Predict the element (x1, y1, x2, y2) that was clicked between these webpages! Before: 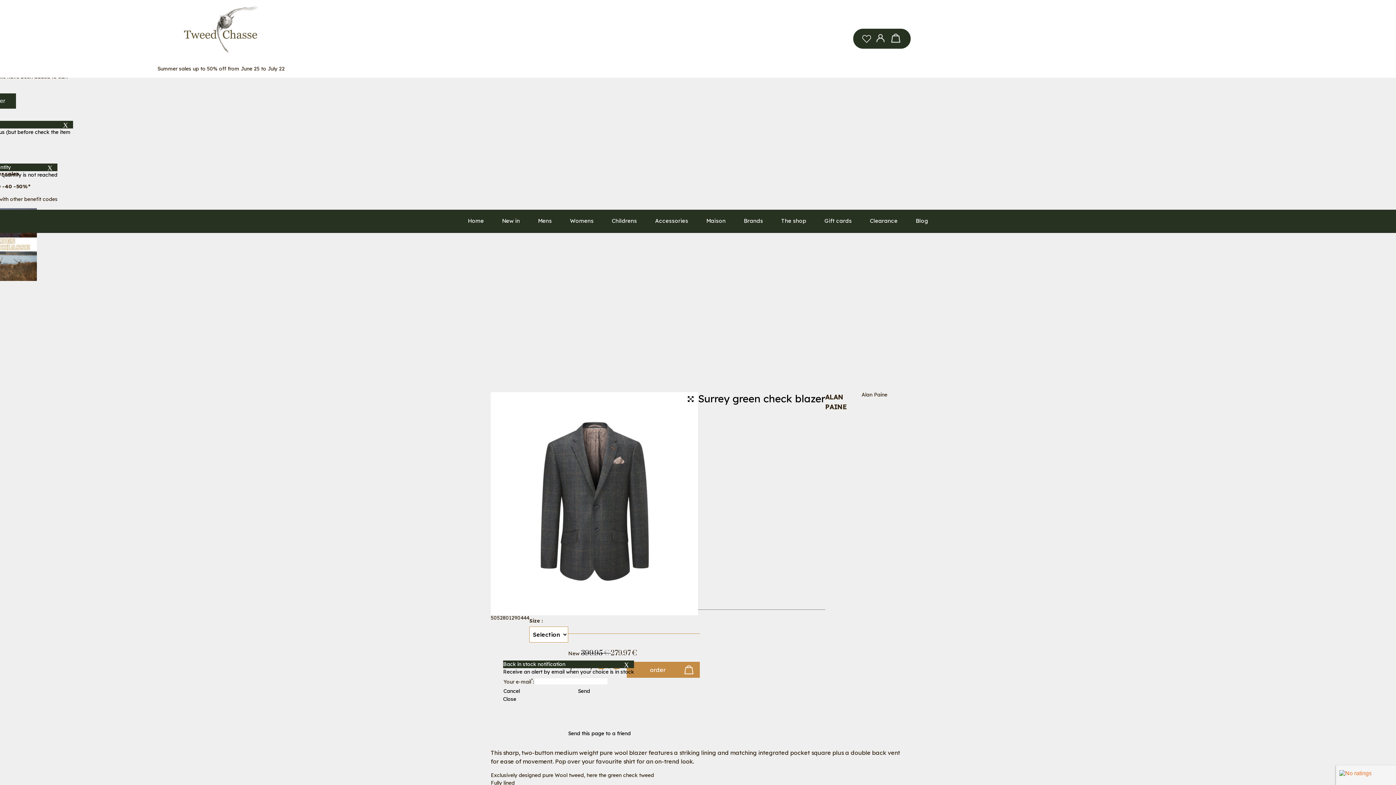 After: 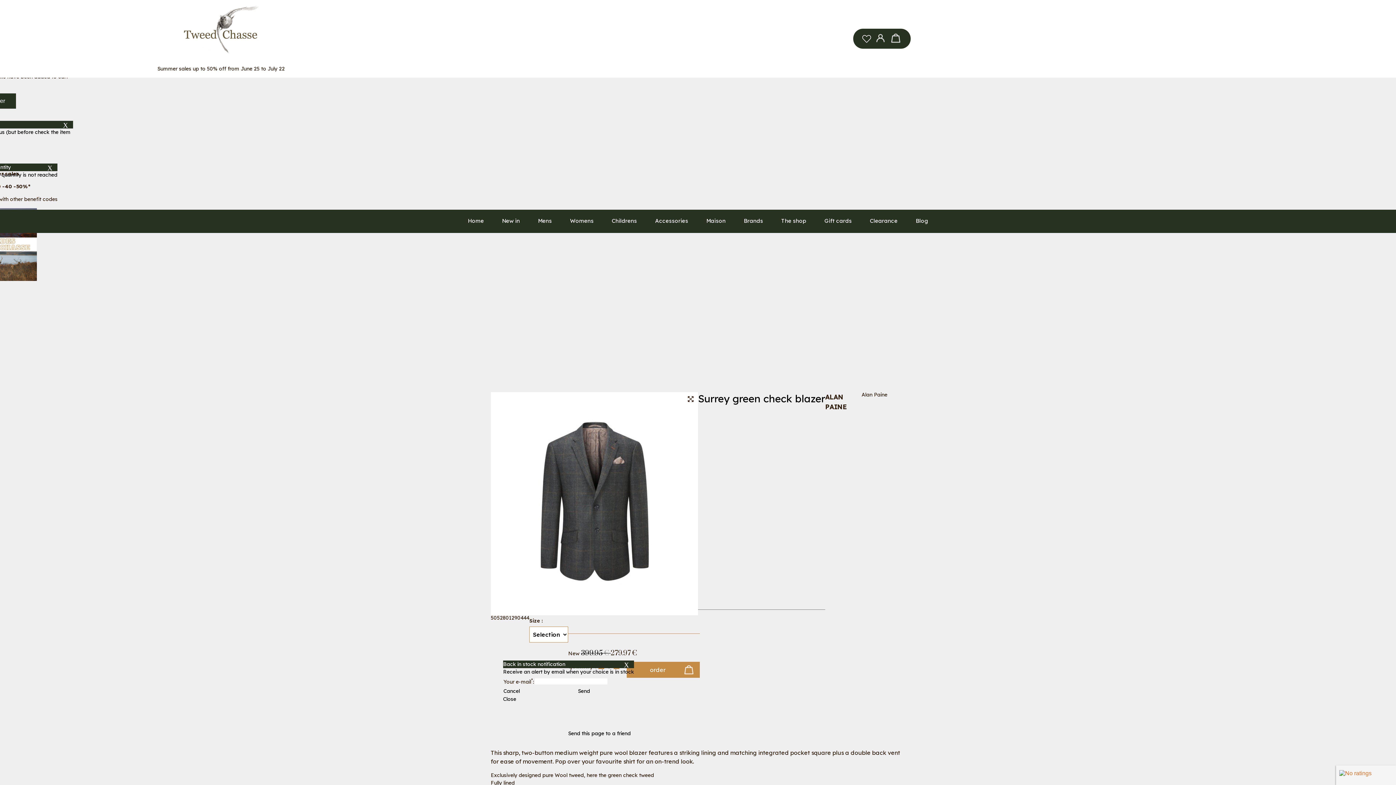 Action: bbox: (683, 392, 698, 406)